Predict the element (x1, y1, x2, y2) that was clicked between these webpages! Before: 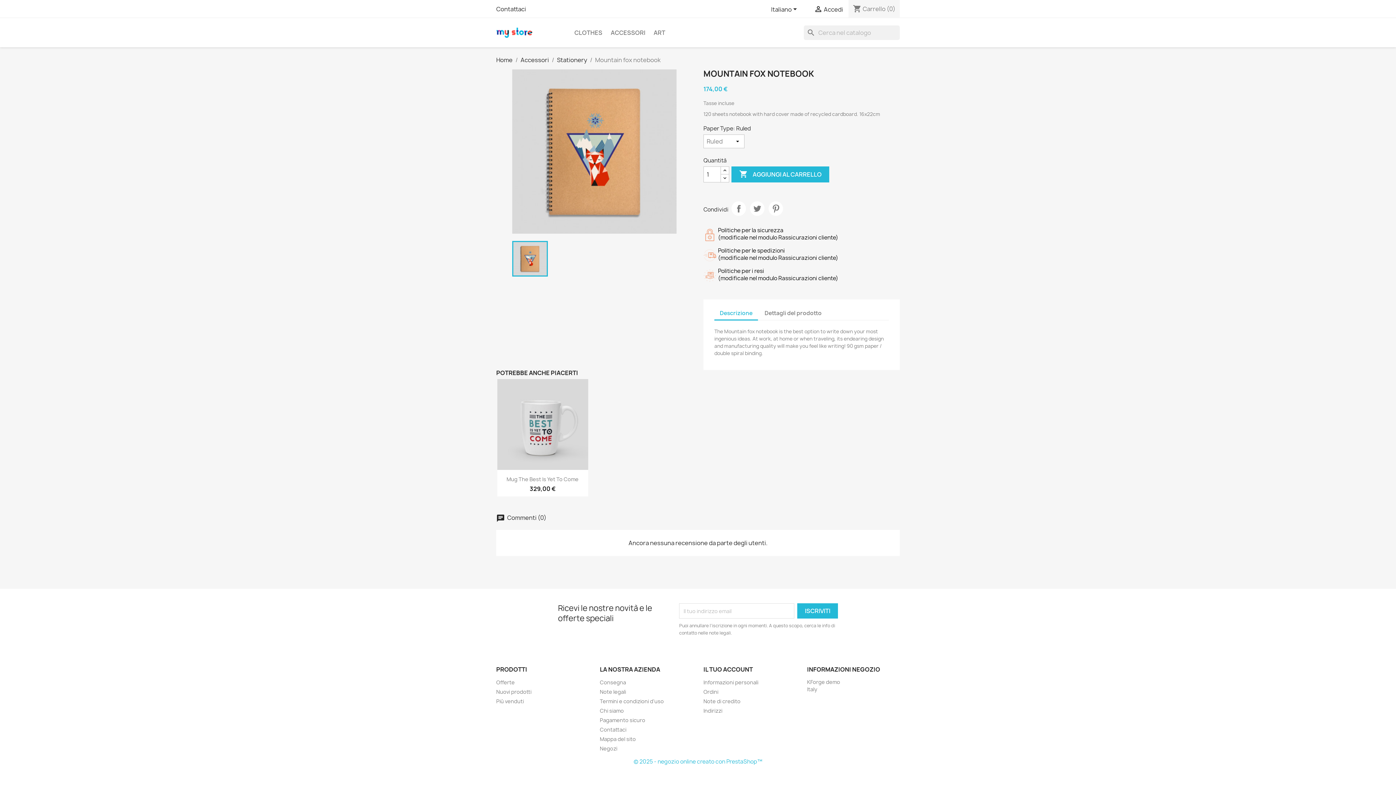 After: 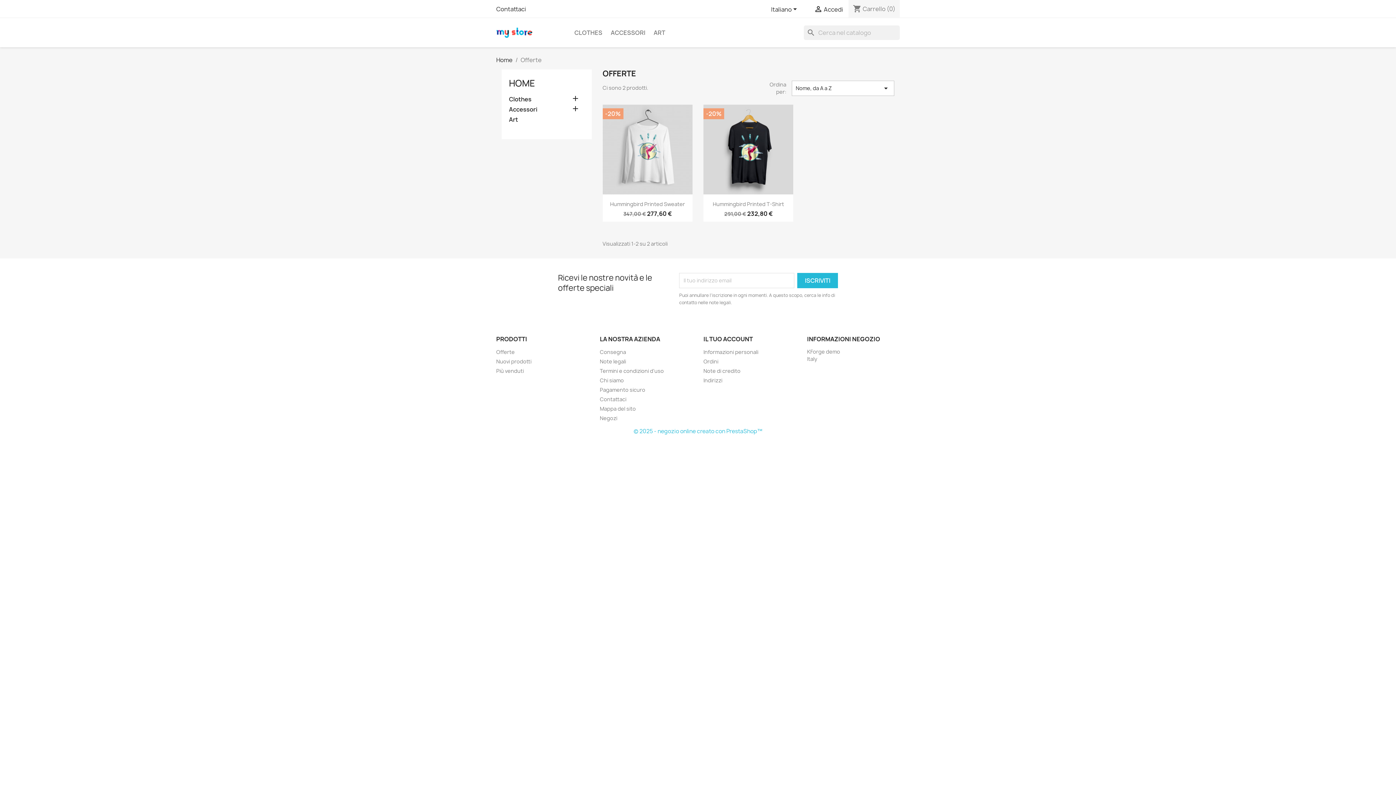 Action: label: Offerte bbox: (496, 679, 514, 686)